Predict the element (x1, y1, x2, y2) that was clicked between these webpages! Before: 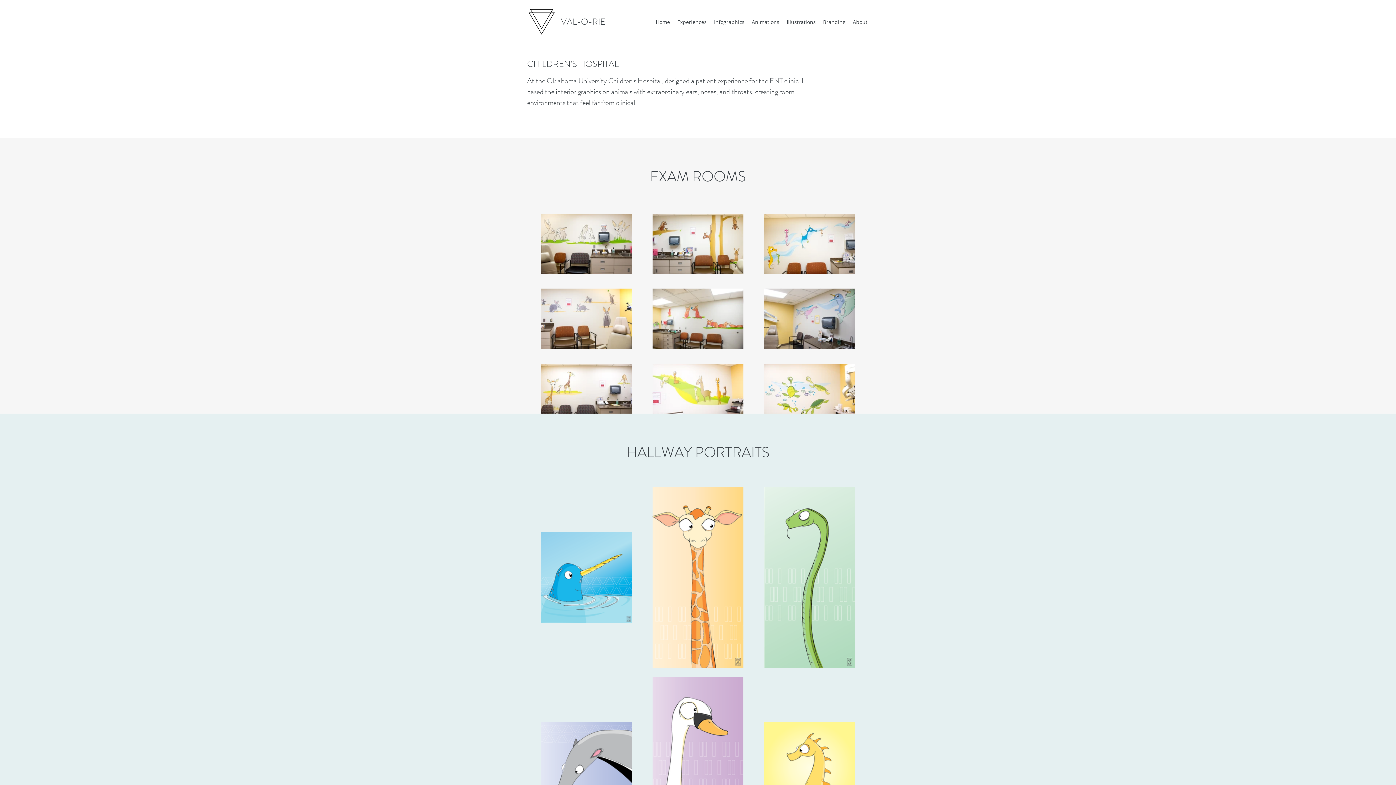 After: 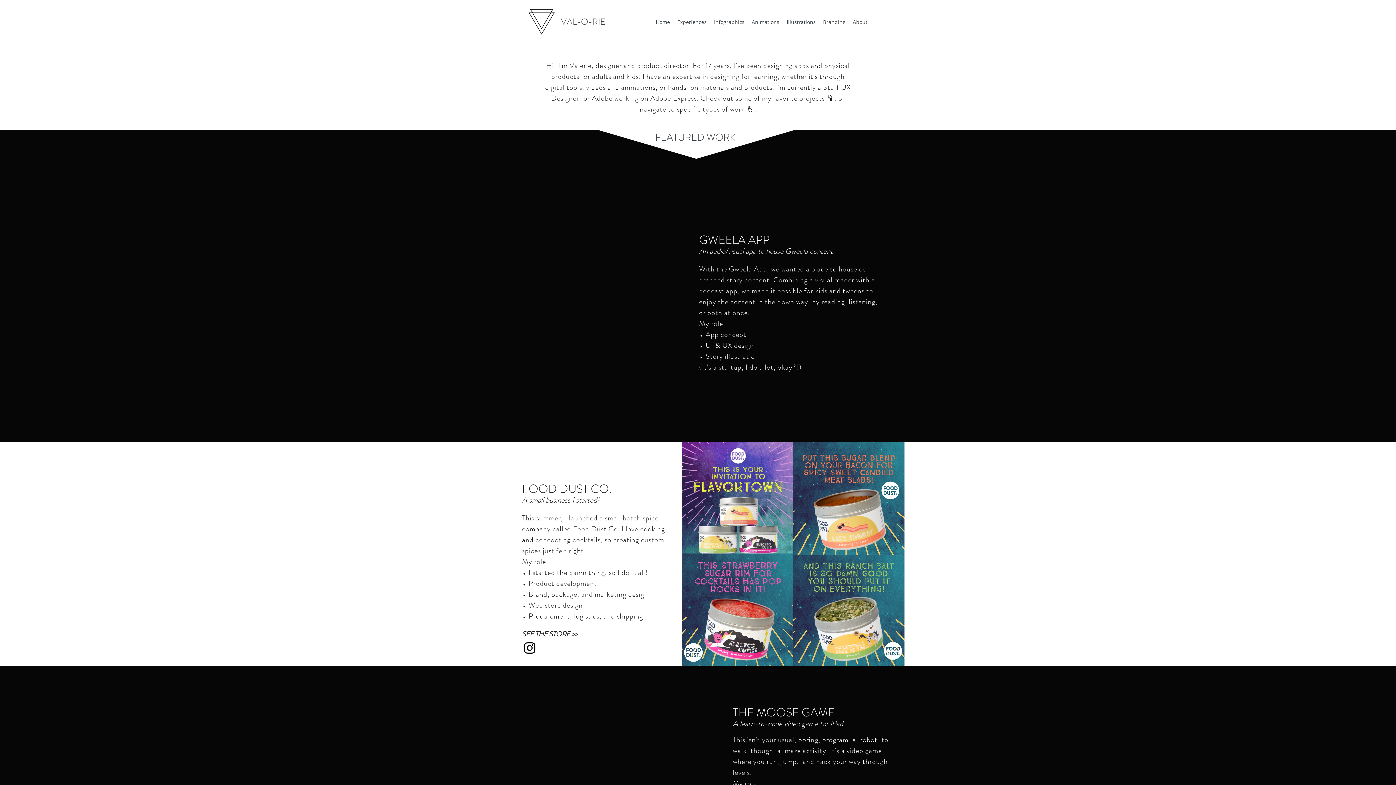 Action: bbox: (527, 7, 556, 36)